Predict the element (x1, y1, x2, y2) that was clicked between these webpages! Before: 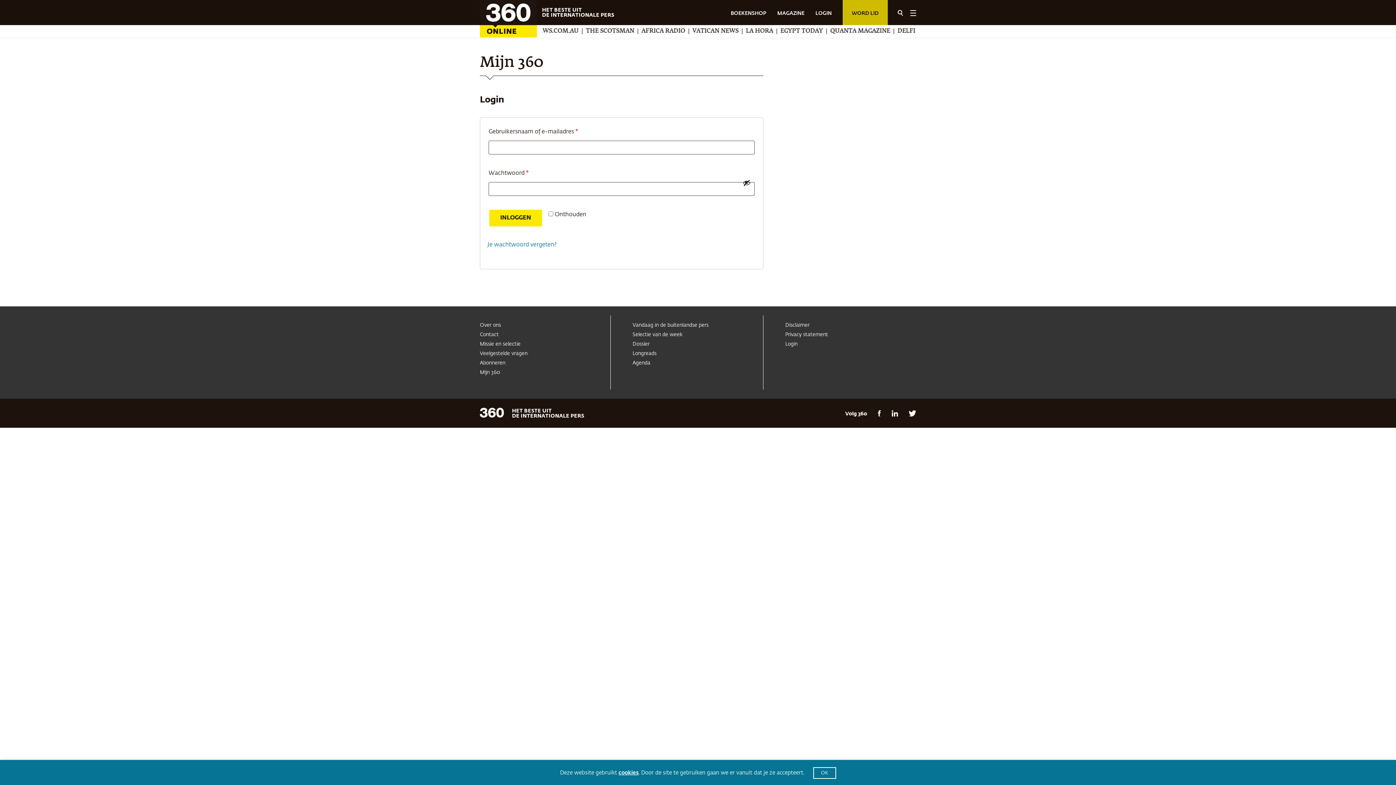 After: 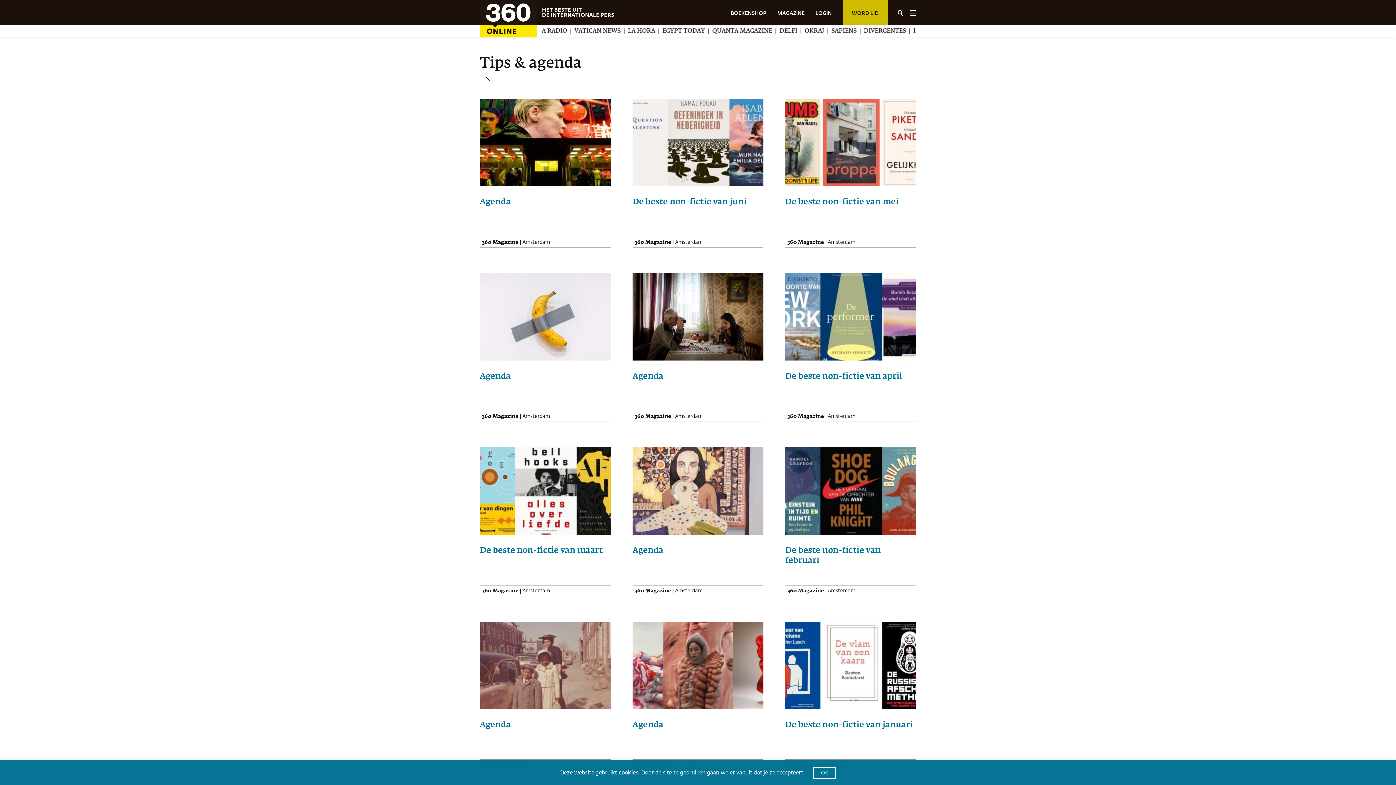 Action: label: Agenda bbox: (632, 360, 763, 365)